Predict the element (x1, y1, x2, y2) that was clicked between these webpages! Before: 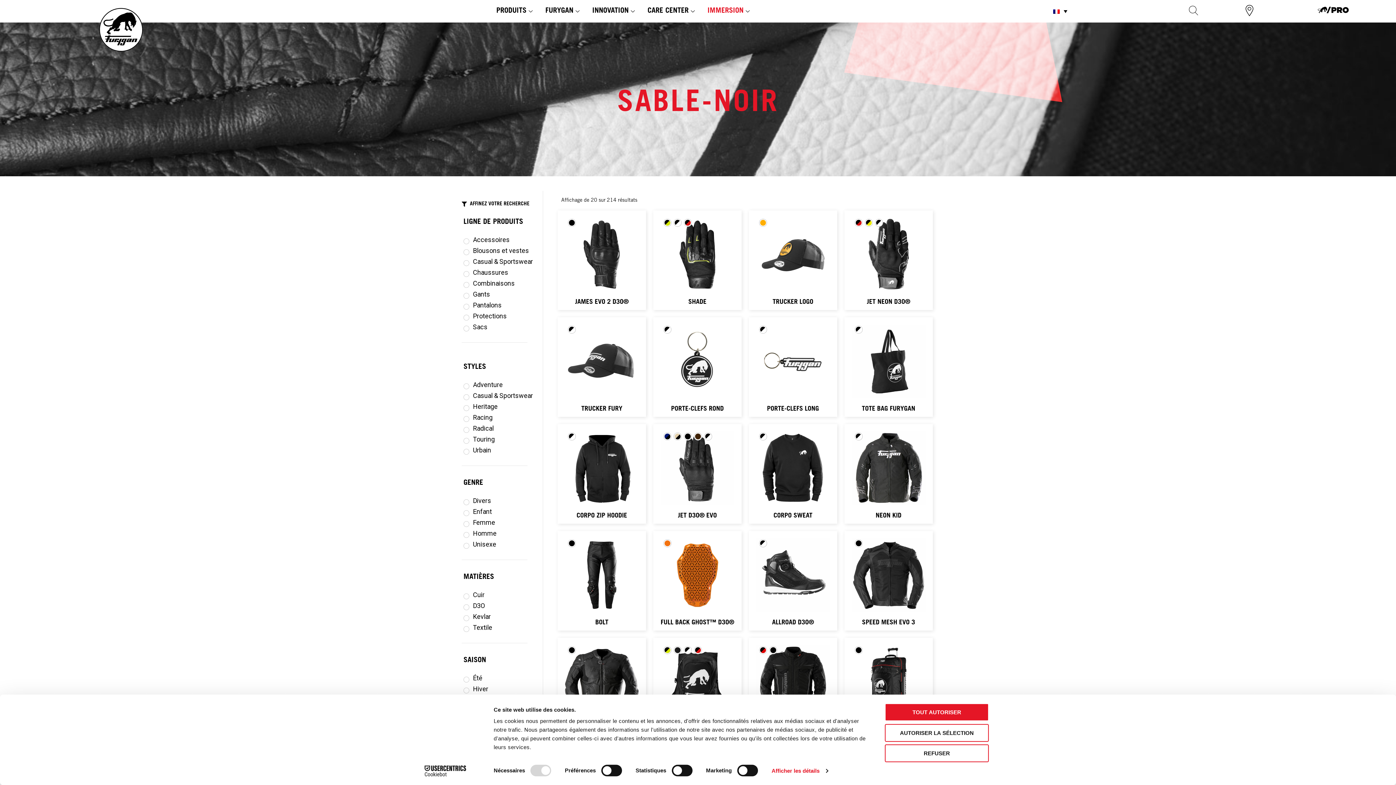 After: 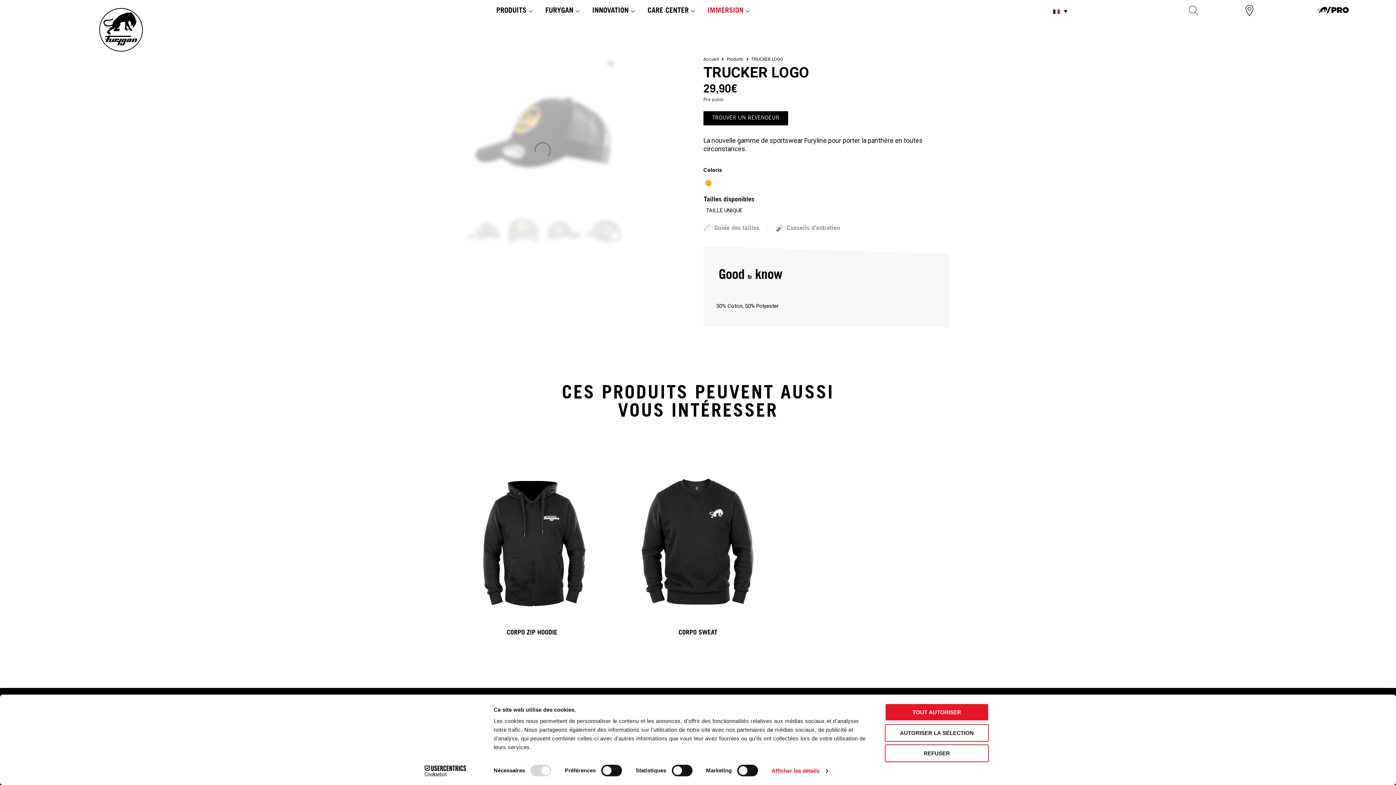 Action: label: TRUCKER LOGO bbox: (772, 299, 813, 305)